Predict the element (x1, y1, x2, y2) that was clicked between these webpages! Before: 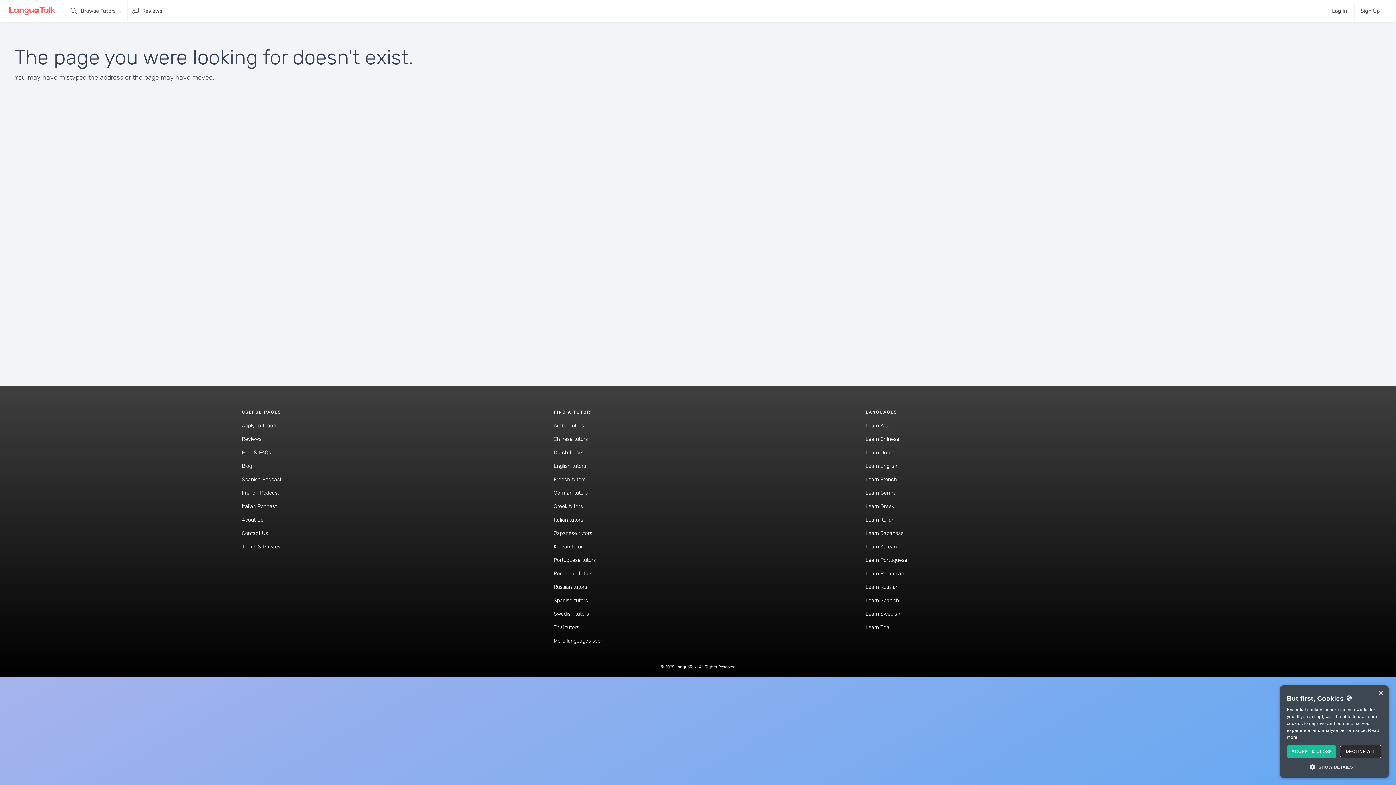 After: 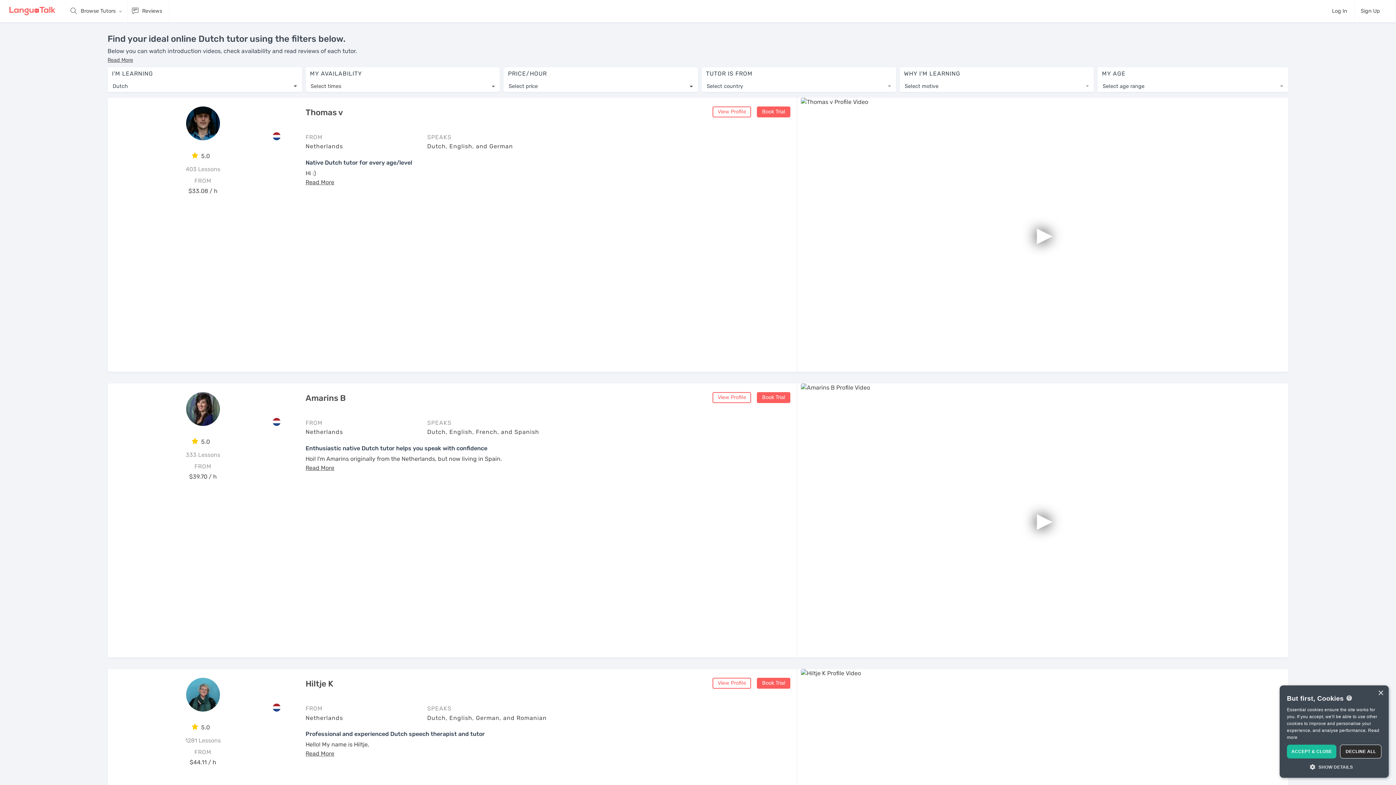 Action: label: Dutch tutors bbox: (553, 449, 583, 456)